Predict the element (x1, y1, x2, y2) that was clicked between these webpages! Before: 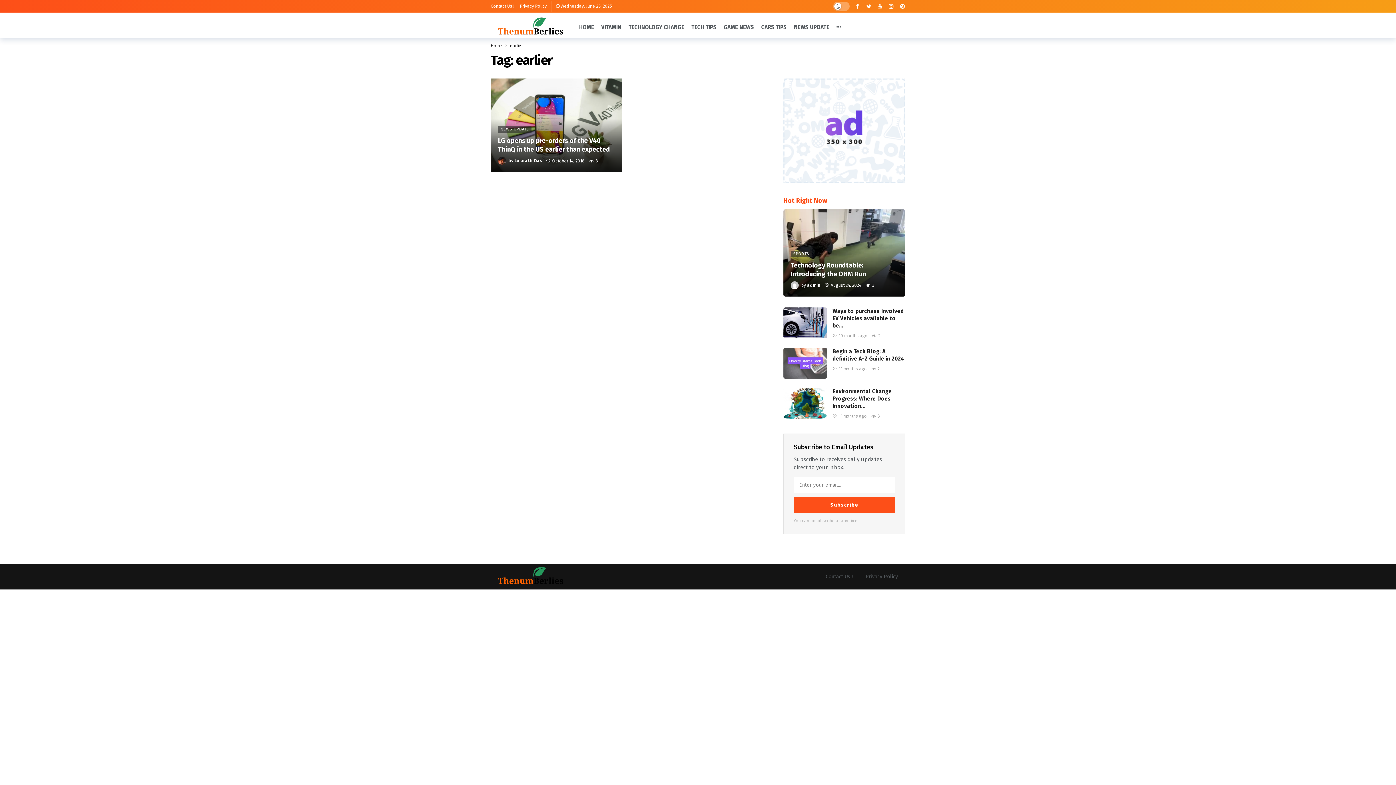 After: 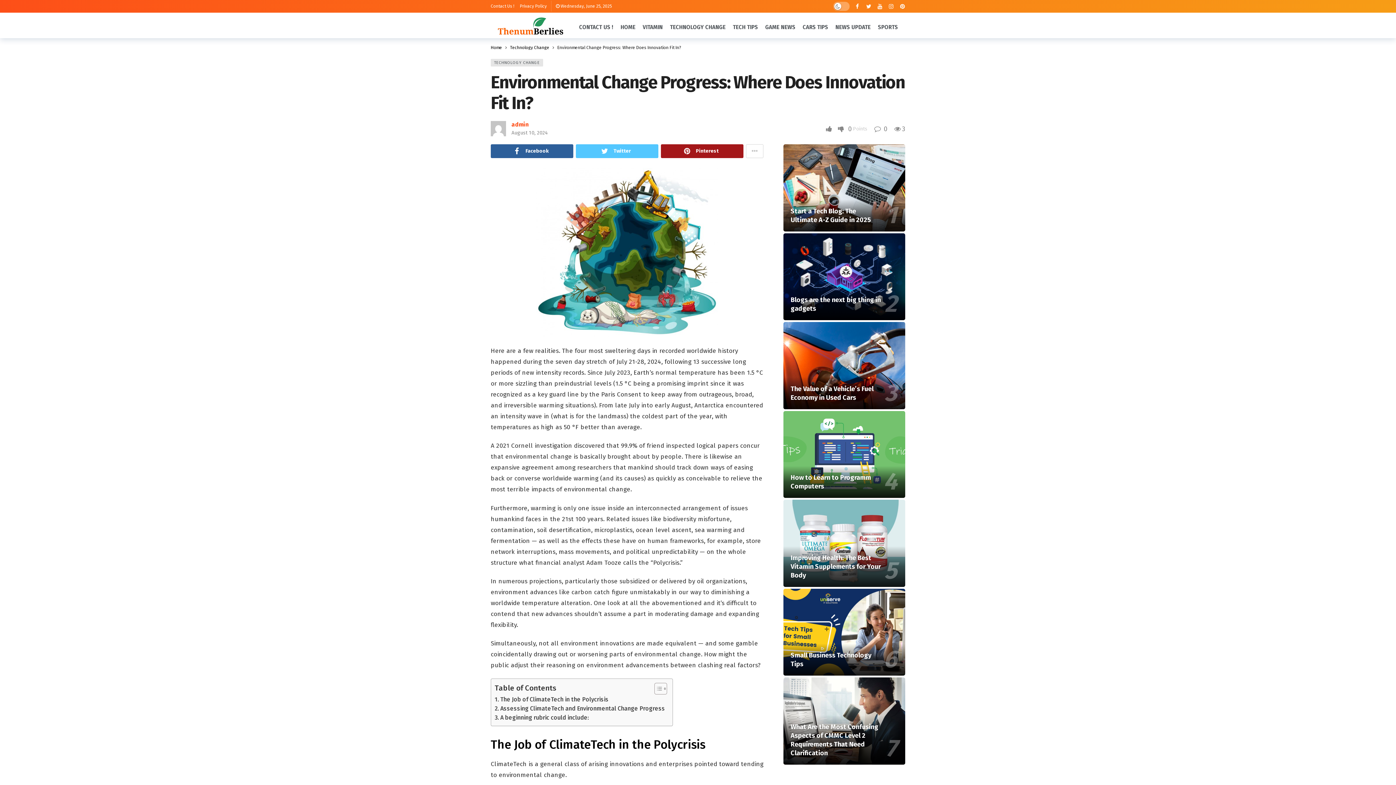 Action: label: 11 months ago bbox: (832, 413, 866, 419)